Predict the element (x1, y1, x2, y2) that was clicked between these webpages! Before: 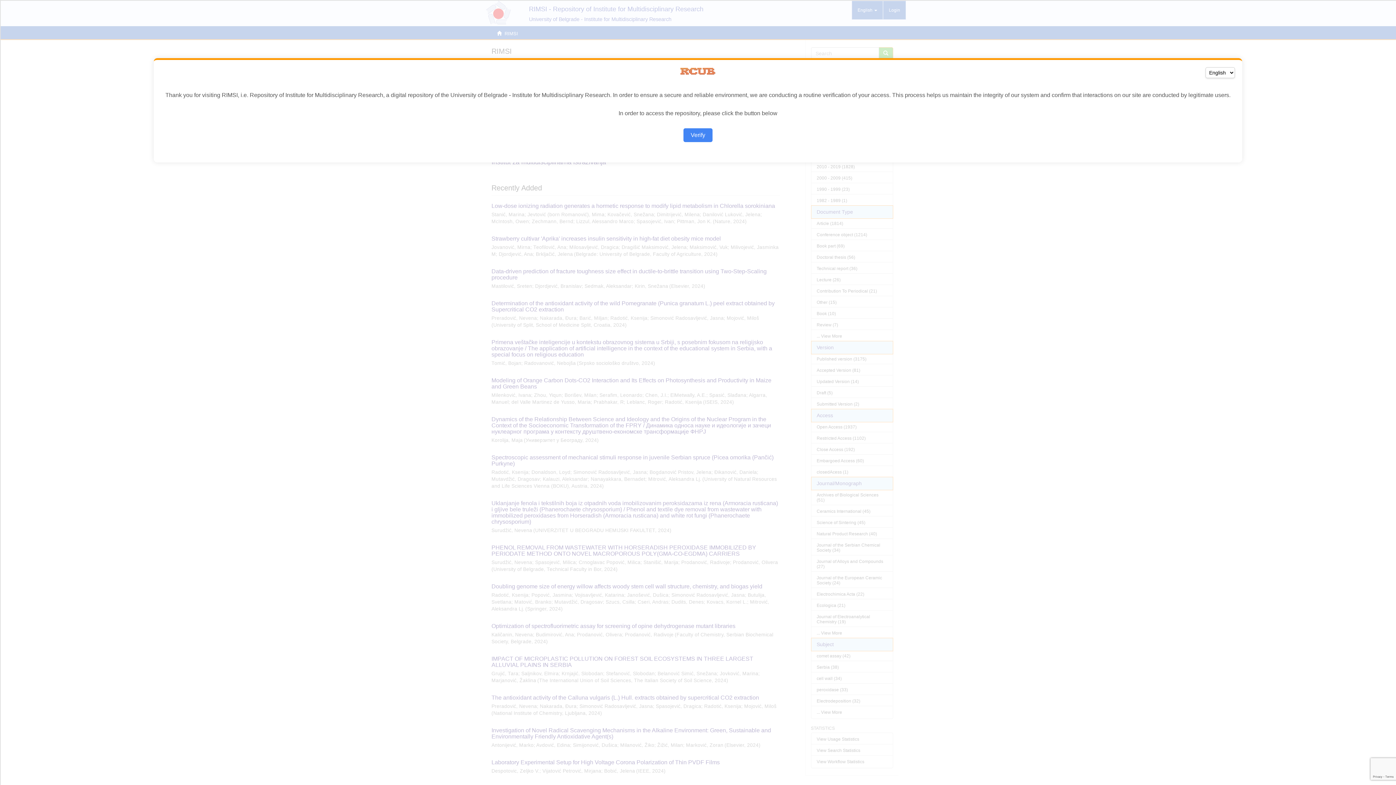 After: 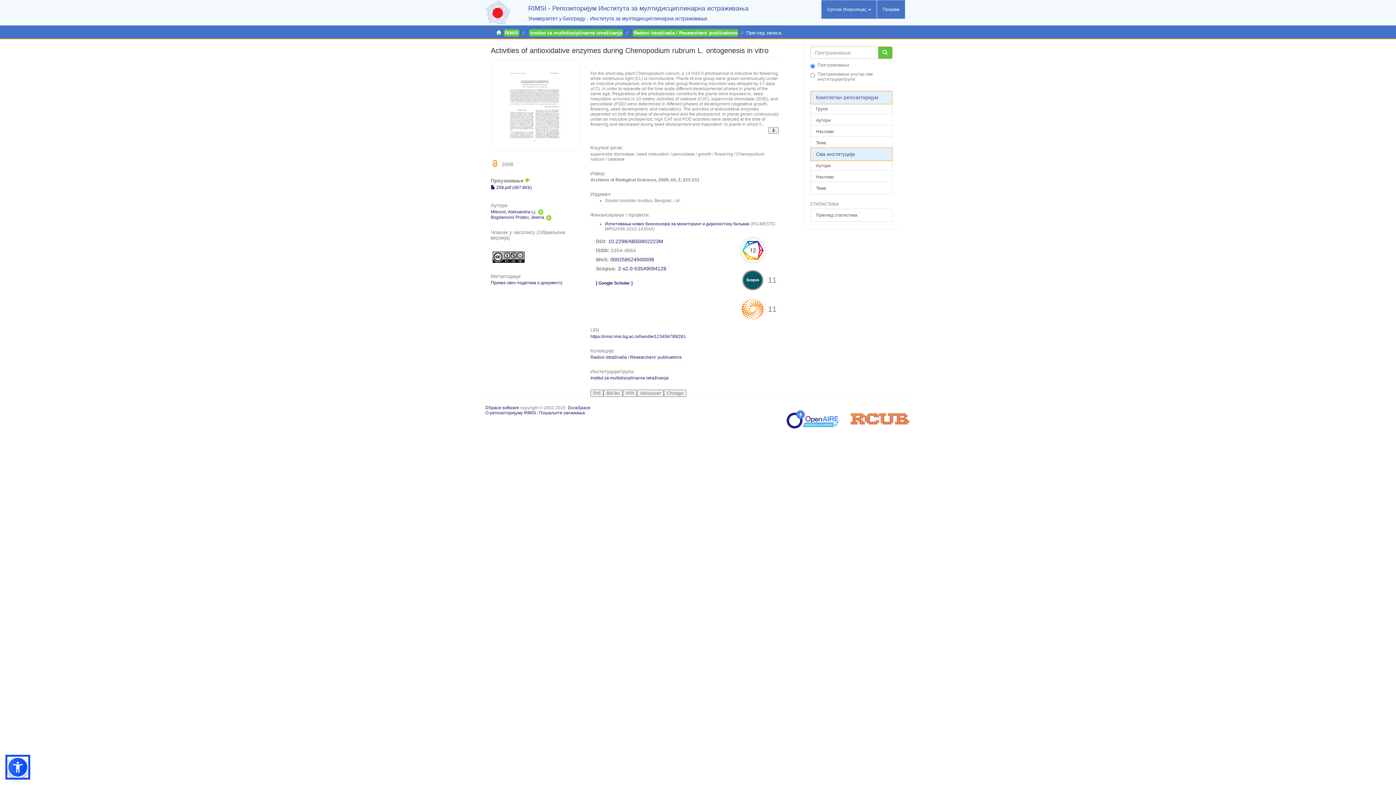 Action: label: Verify bbox: (683, 128, 712, 142)